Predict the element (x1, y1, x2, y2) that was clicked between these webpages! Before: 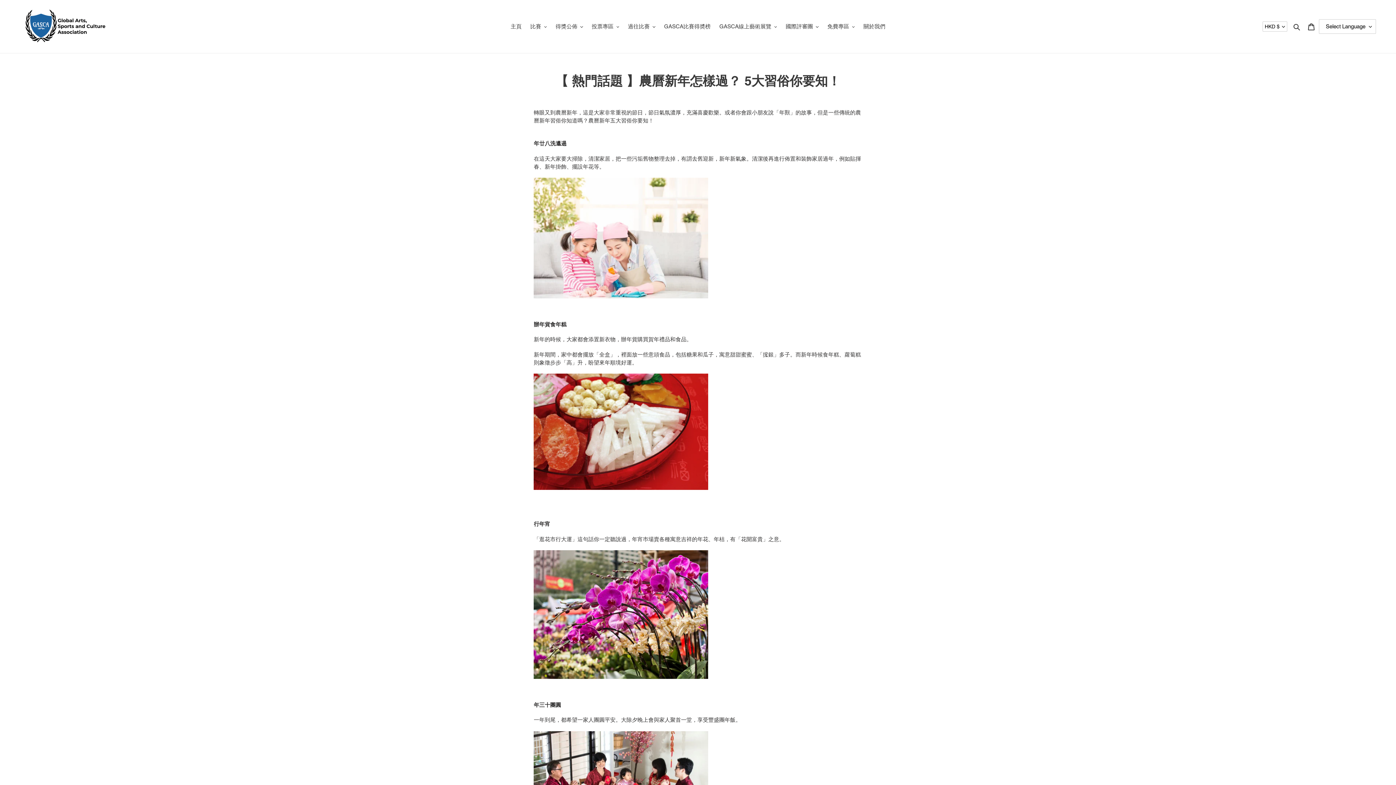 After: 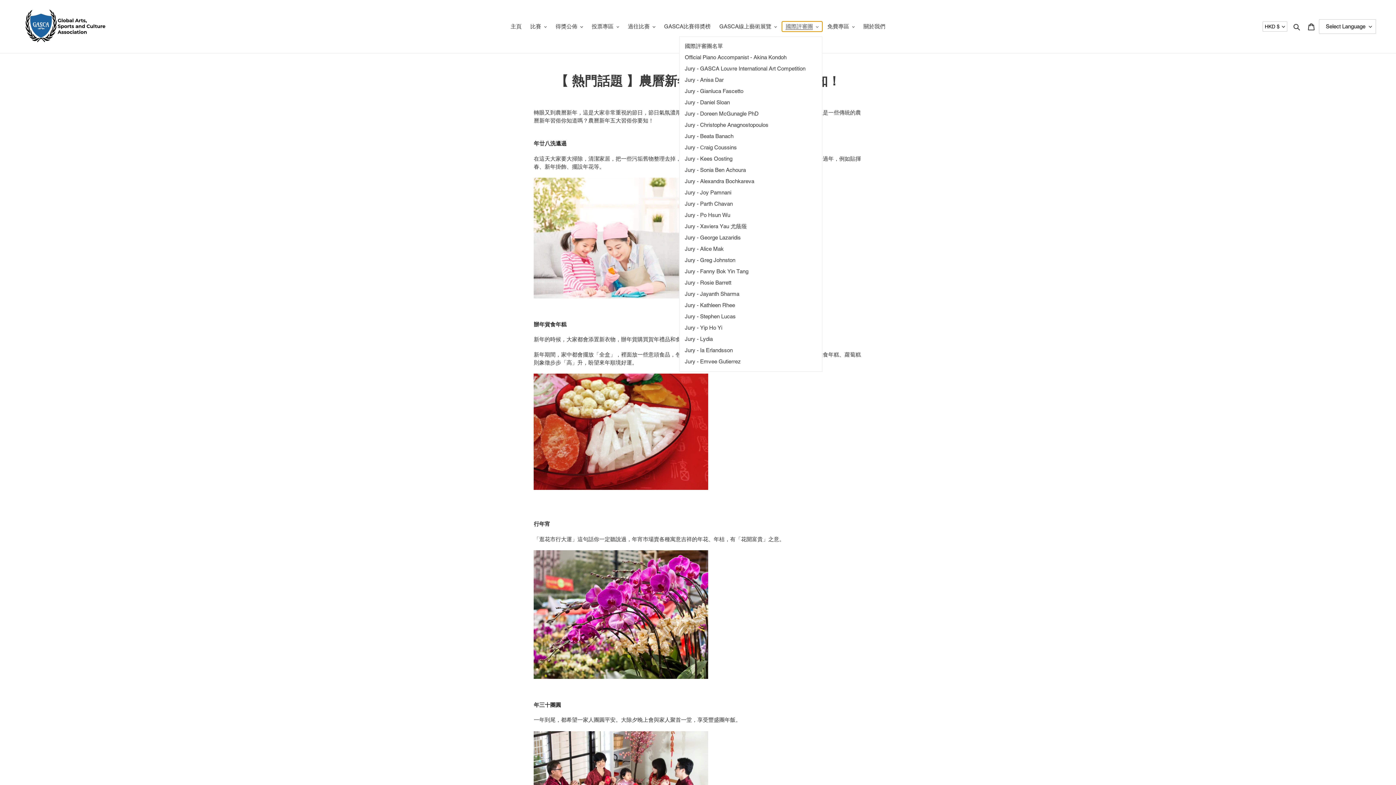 Action: label: 國際評審團 bbox: (782, 21, 822, 31)